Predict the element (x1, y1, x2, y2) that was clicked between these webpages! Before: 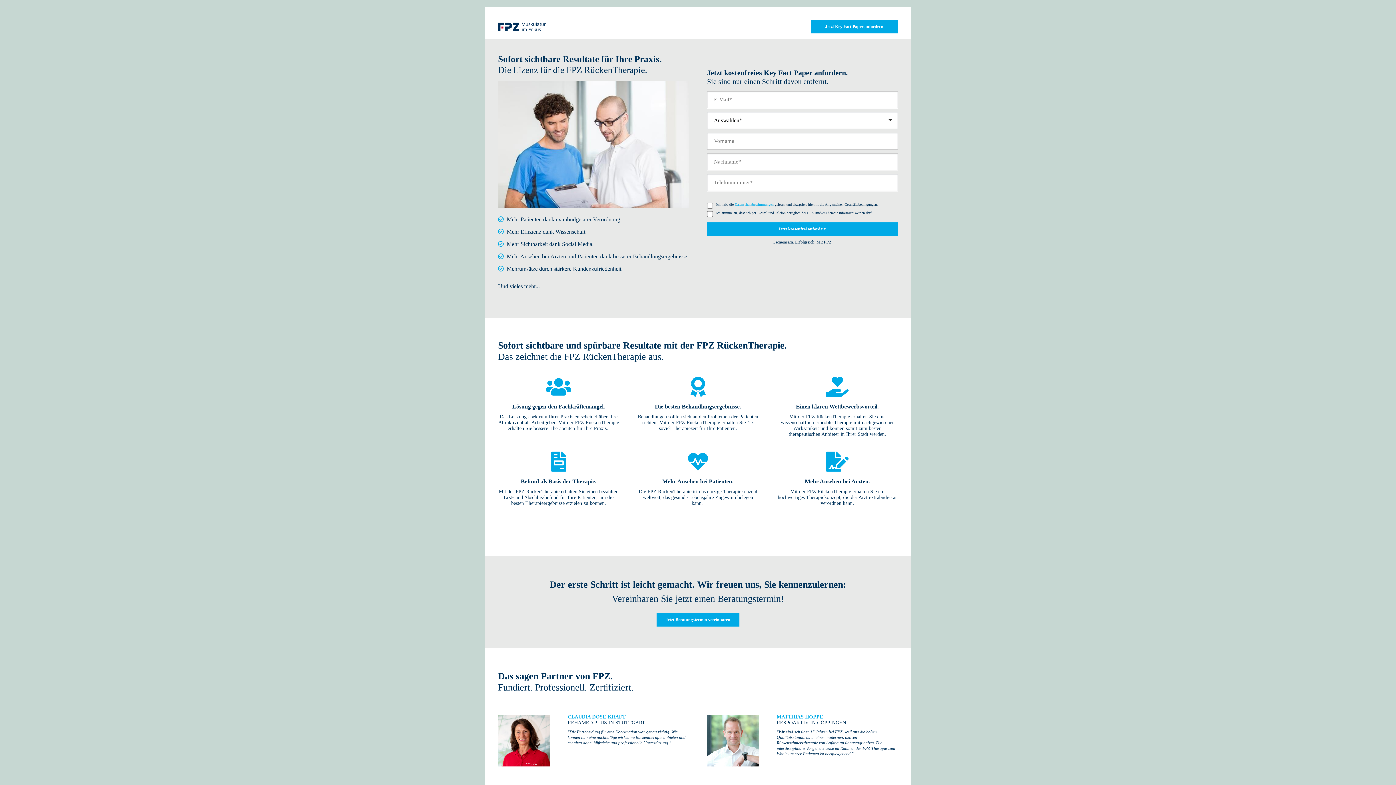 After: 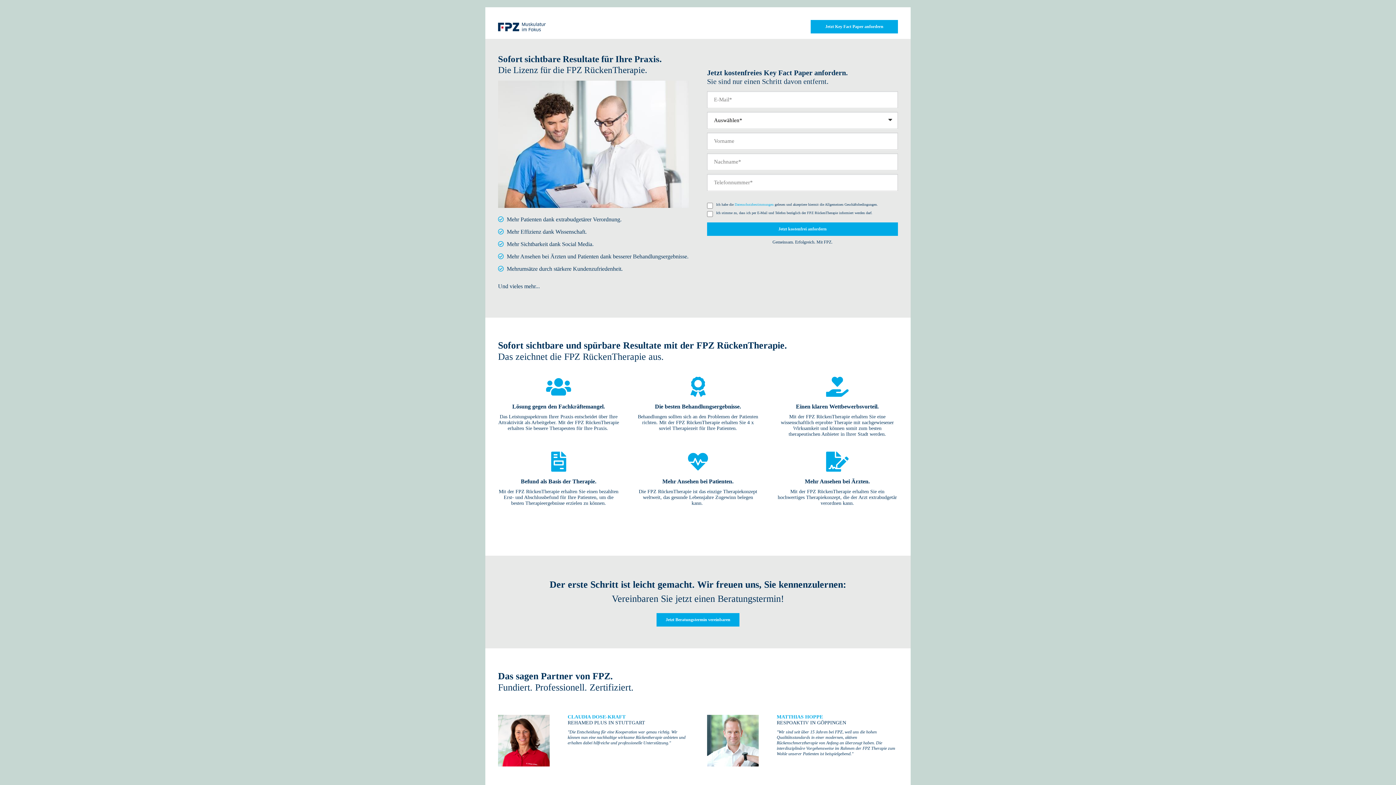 Action: bbox: (776, 377, 898, 397)